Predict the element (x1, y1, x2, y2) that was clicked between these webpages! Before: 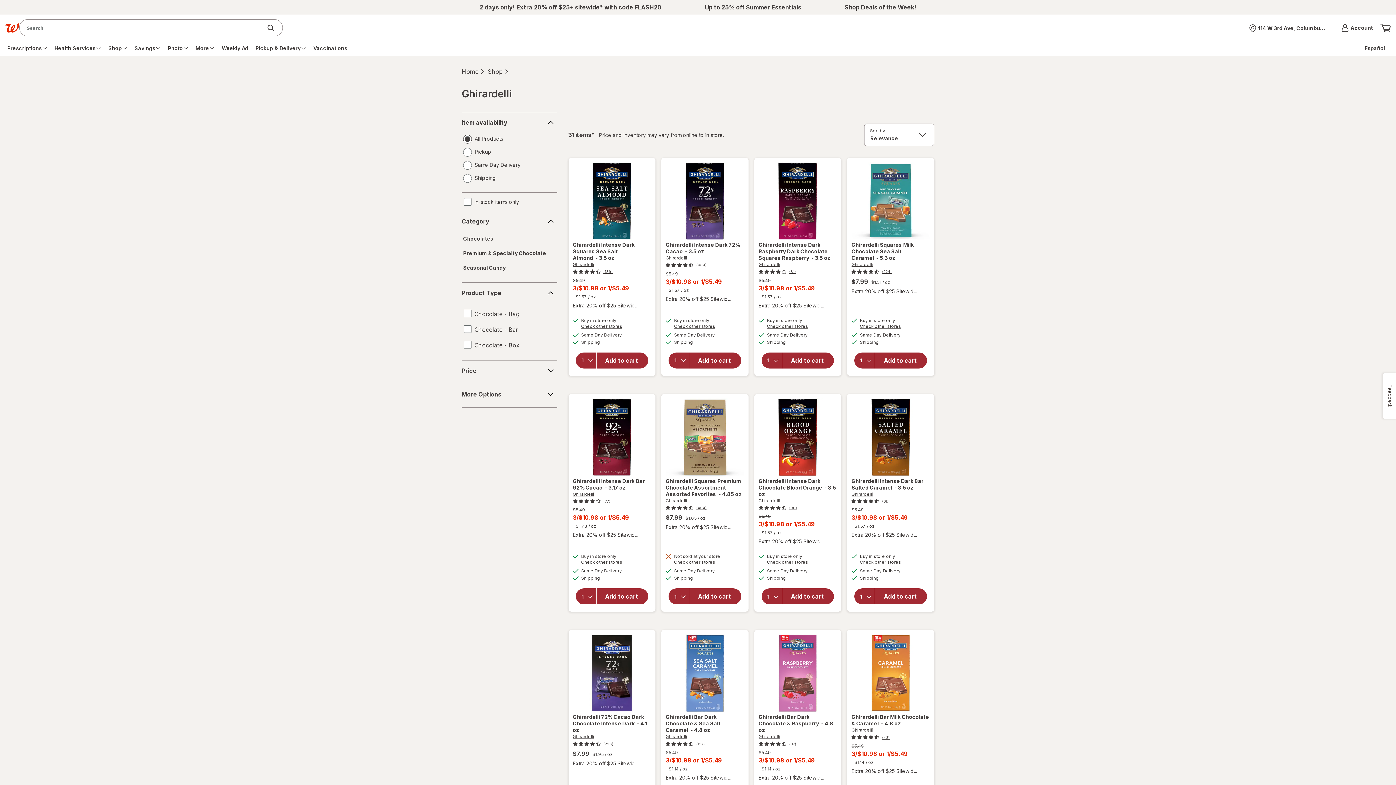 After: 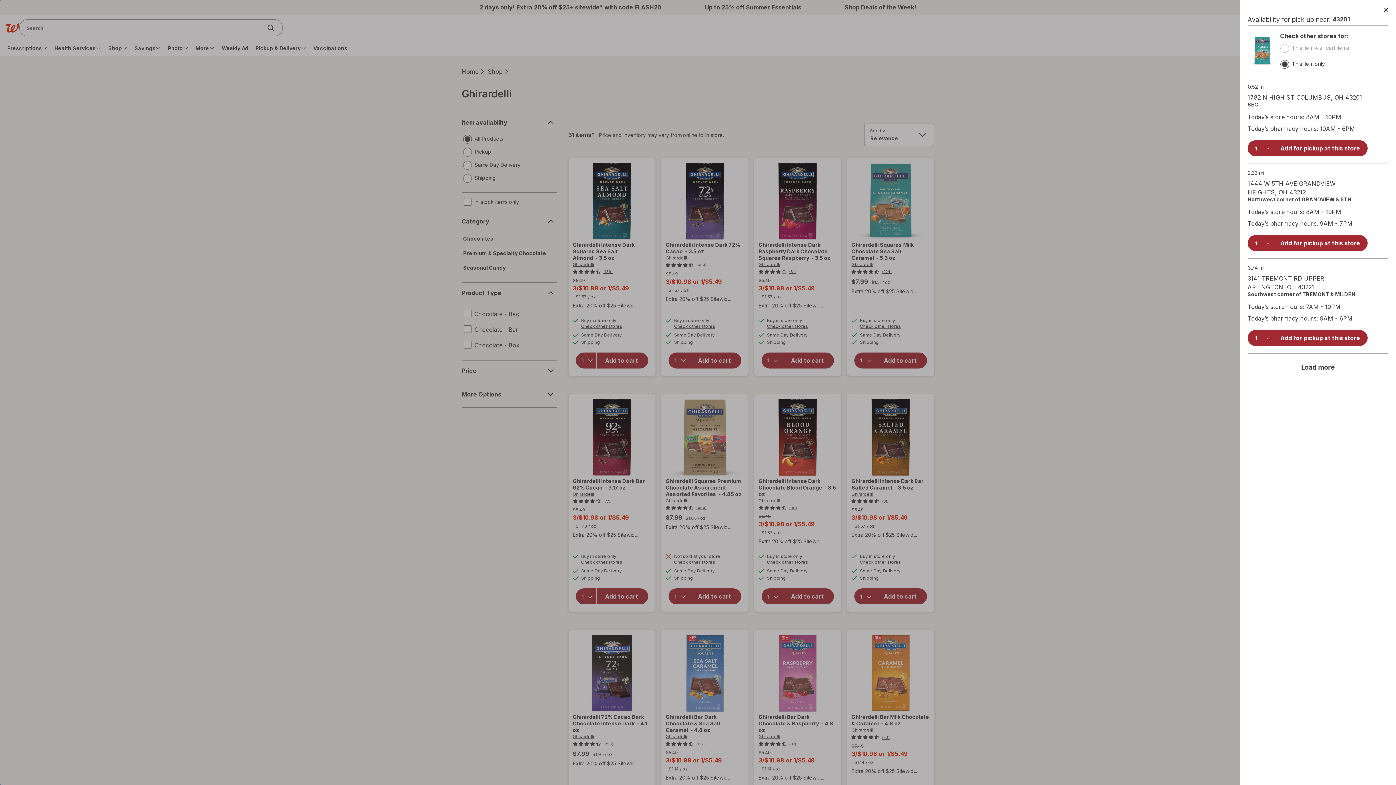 Action: label: Check other stores
Opens a simulated dialog bbox: (851, 323, 930, 330)